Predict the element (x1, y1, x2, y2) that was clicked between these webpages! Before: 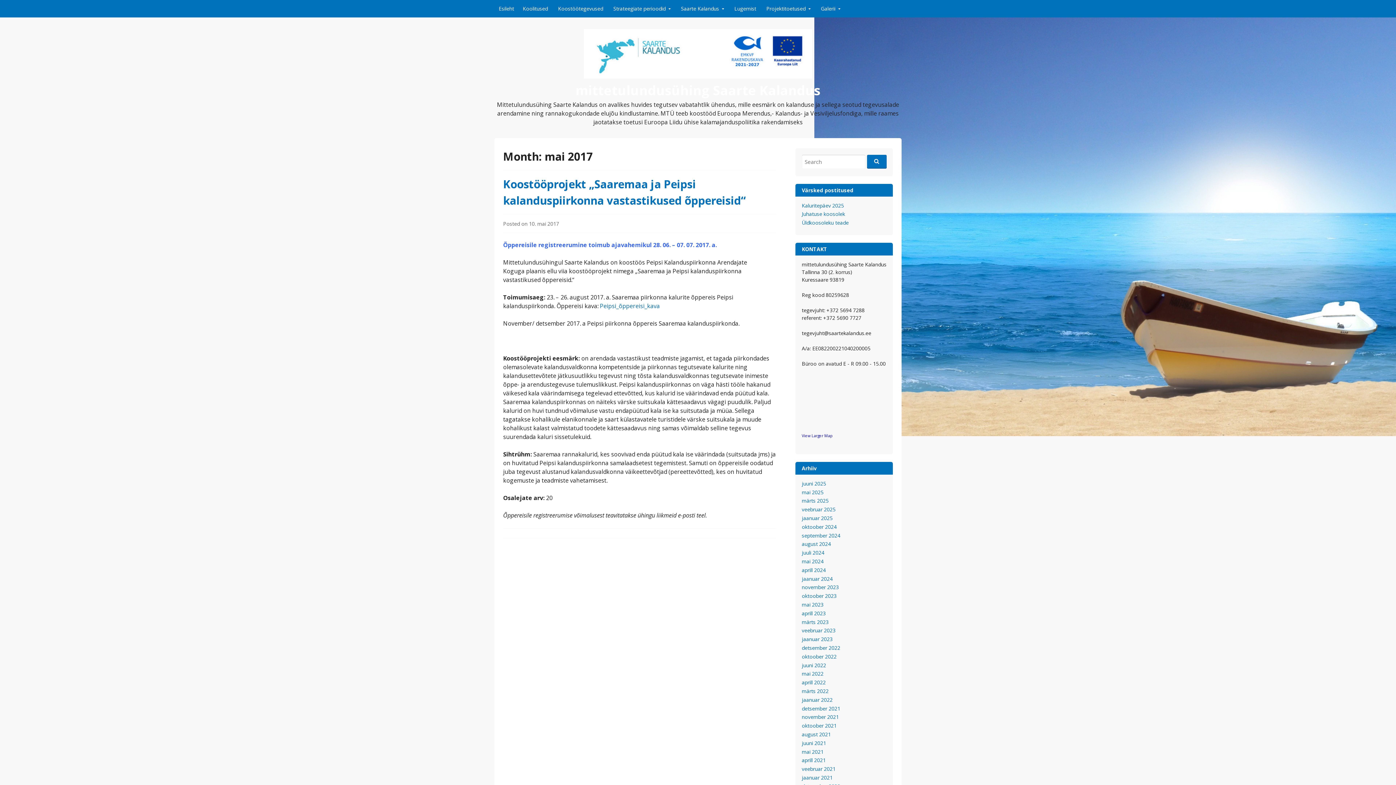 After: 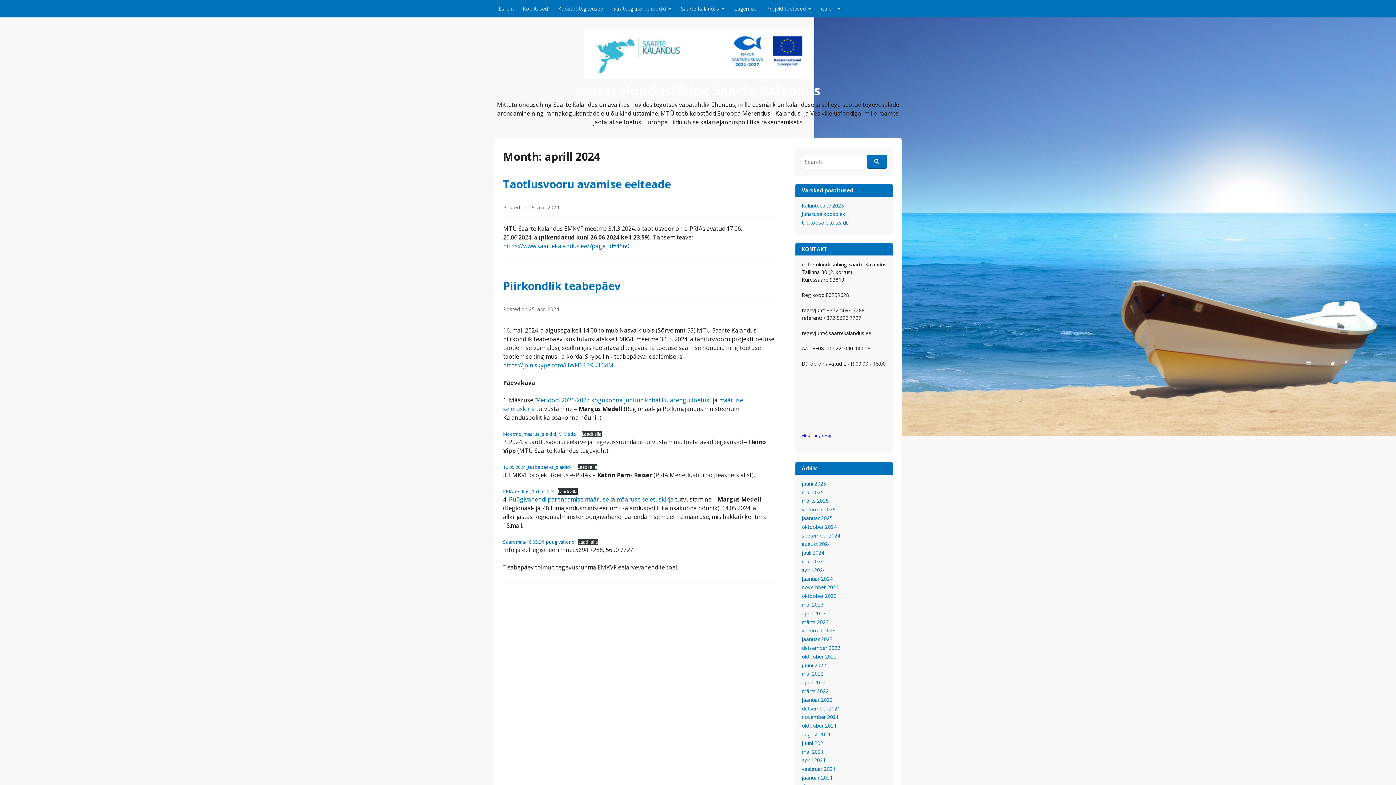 Action: bbox: (802, 566, 826, 573) label: aprill 2024